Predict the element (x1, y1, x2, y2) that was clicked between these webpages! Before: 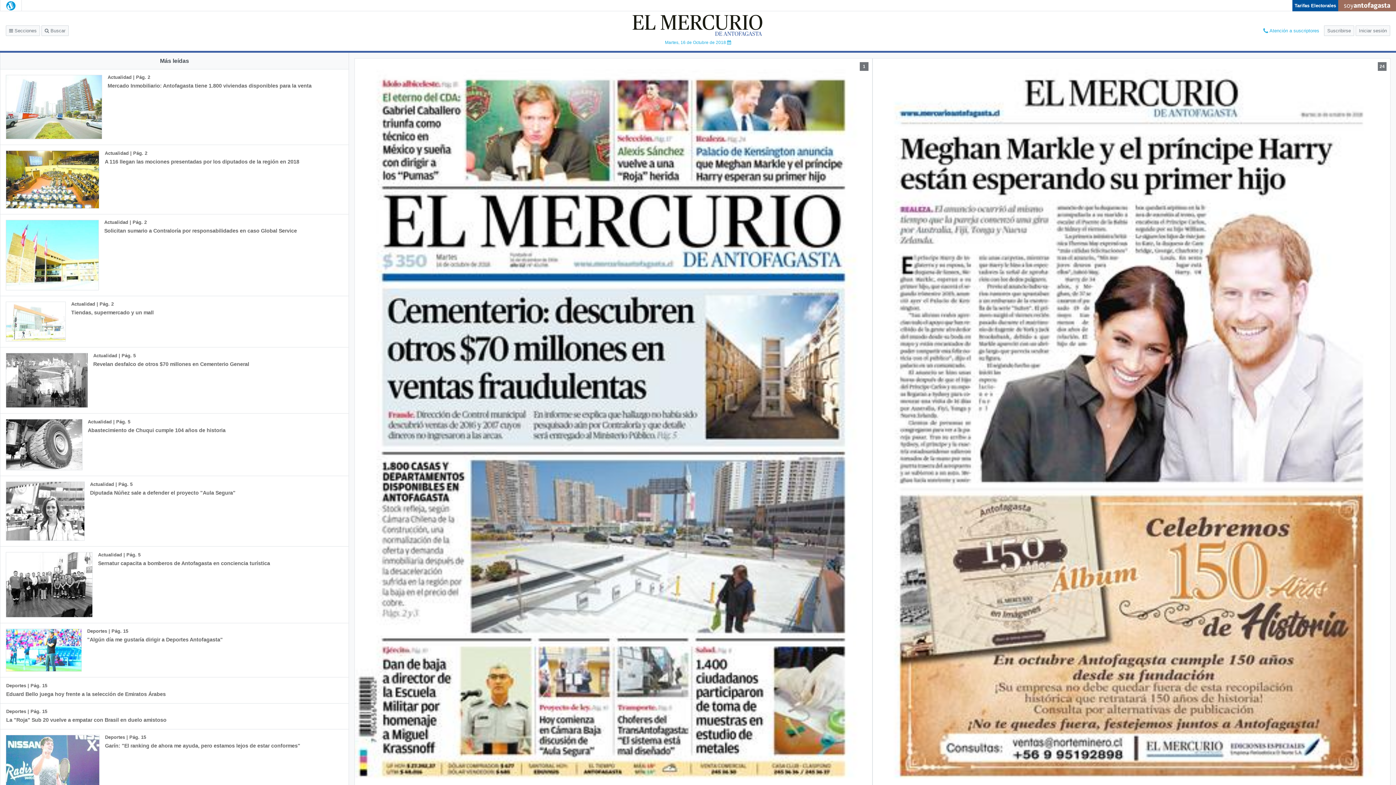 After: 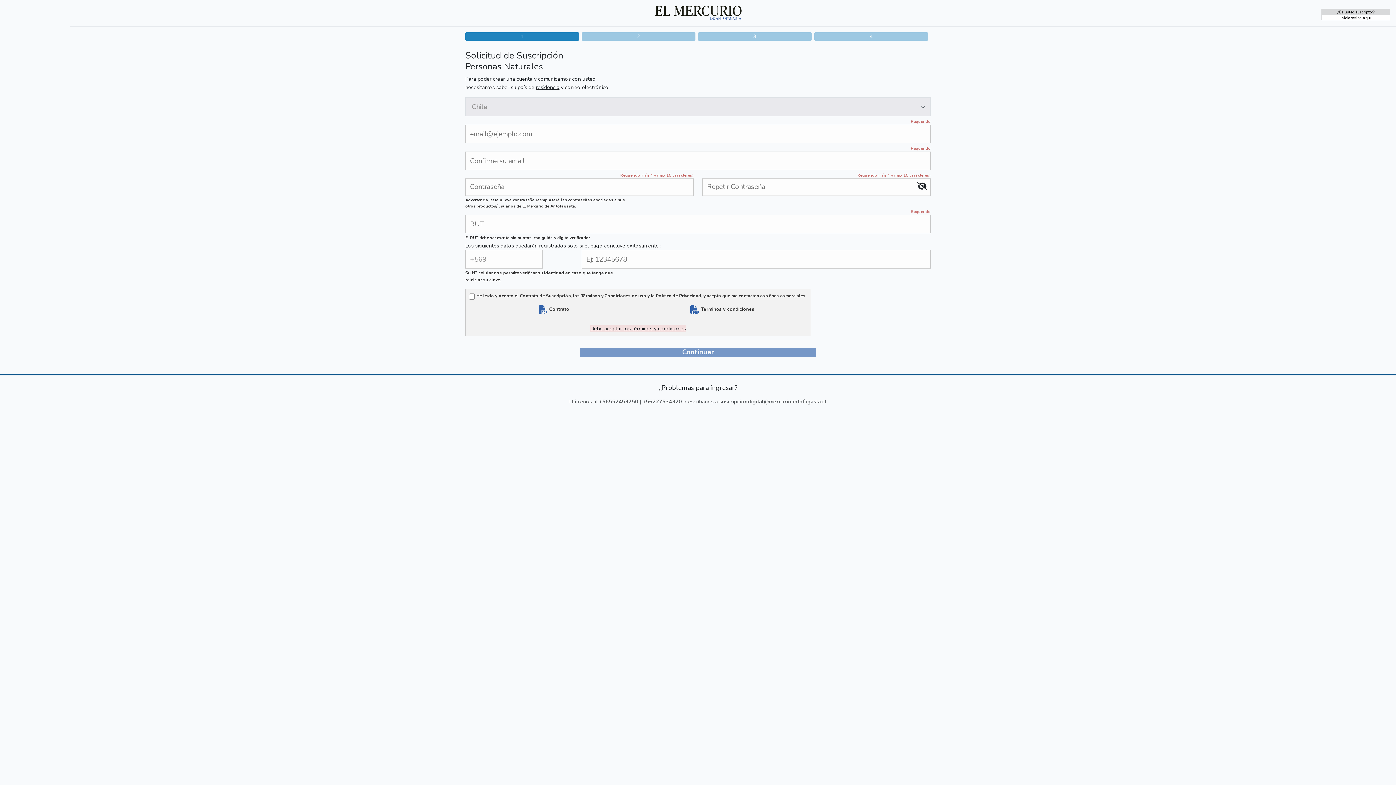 Action: bbox: (1324, 25, 1354, 36) label: Suscribirse